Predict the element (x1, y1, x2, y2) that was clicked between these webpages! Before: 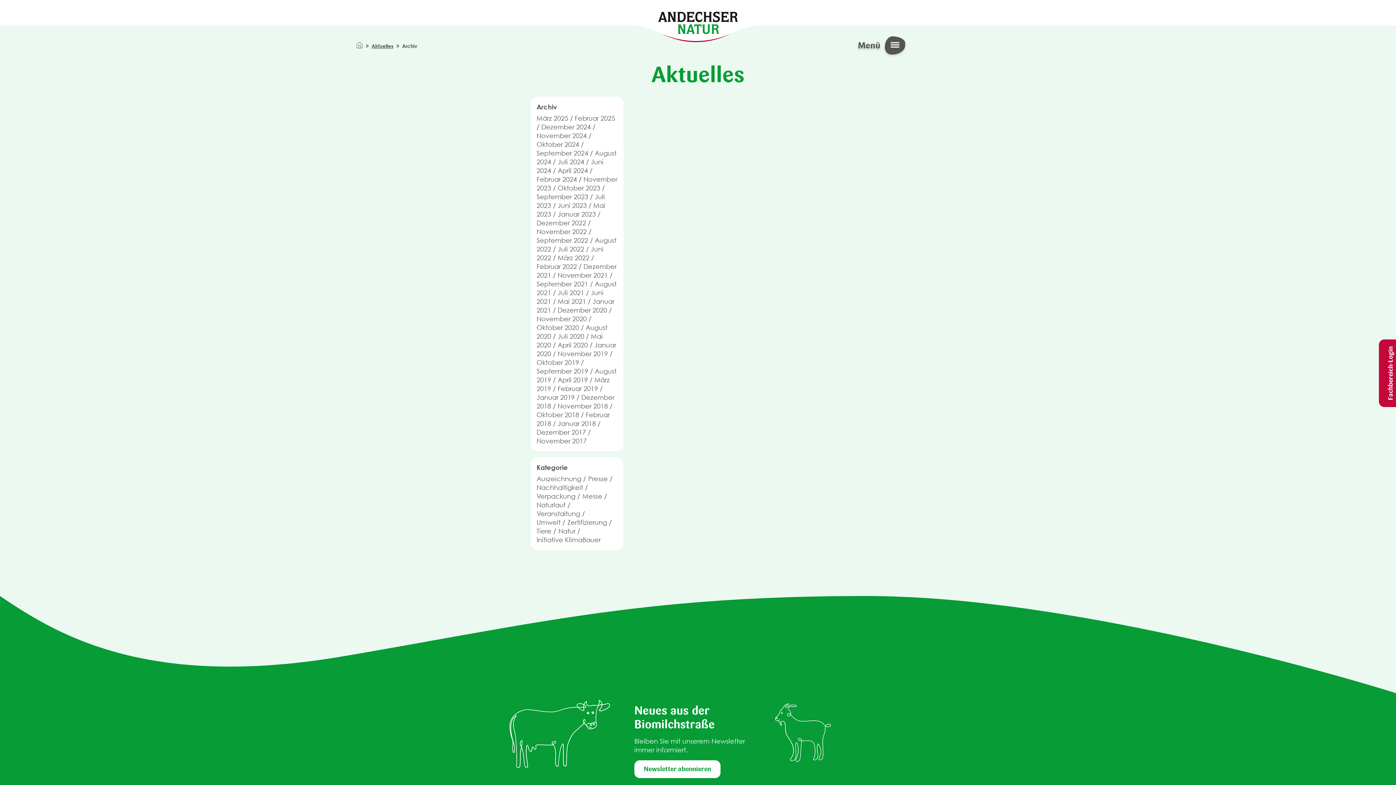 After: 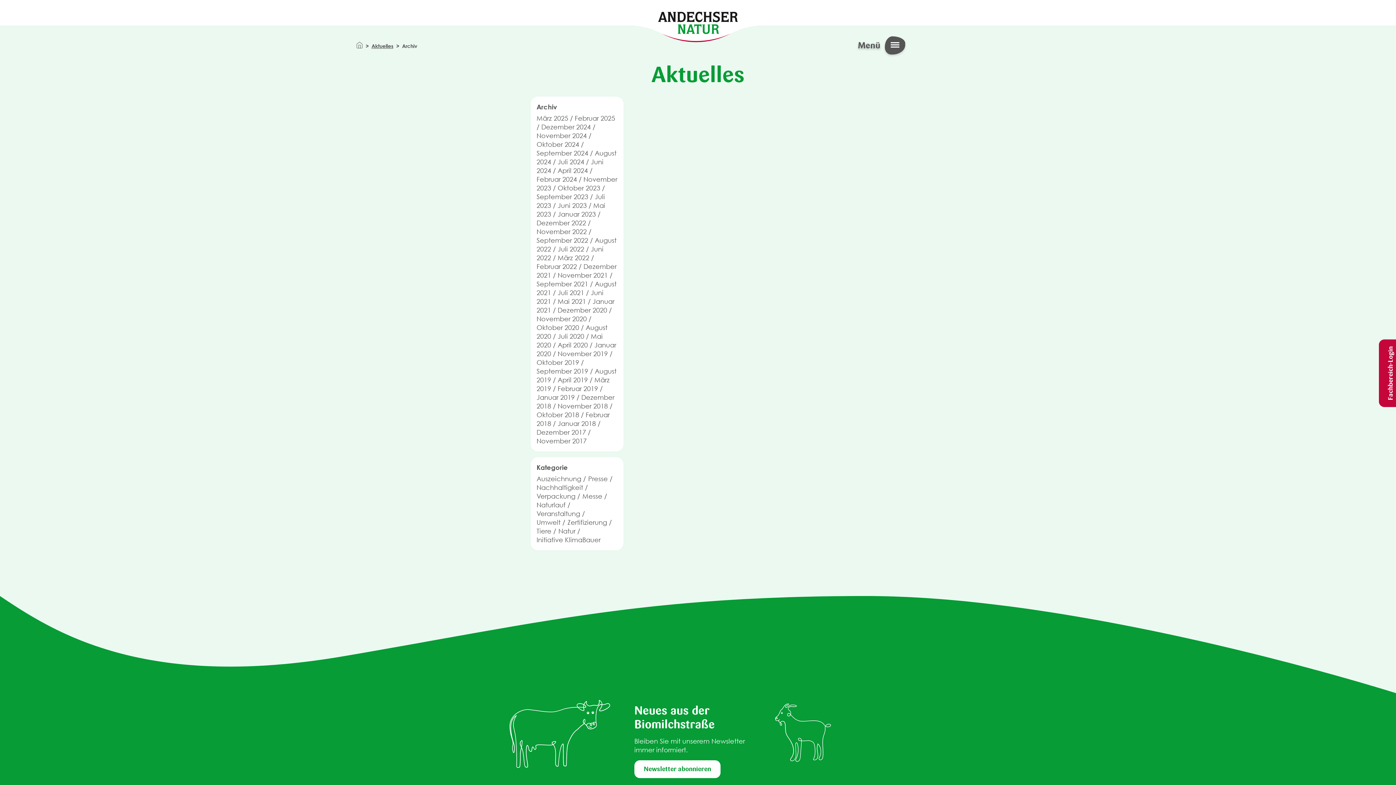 Action: bbox: (557, 201, 593, 209) label: Juni 2023